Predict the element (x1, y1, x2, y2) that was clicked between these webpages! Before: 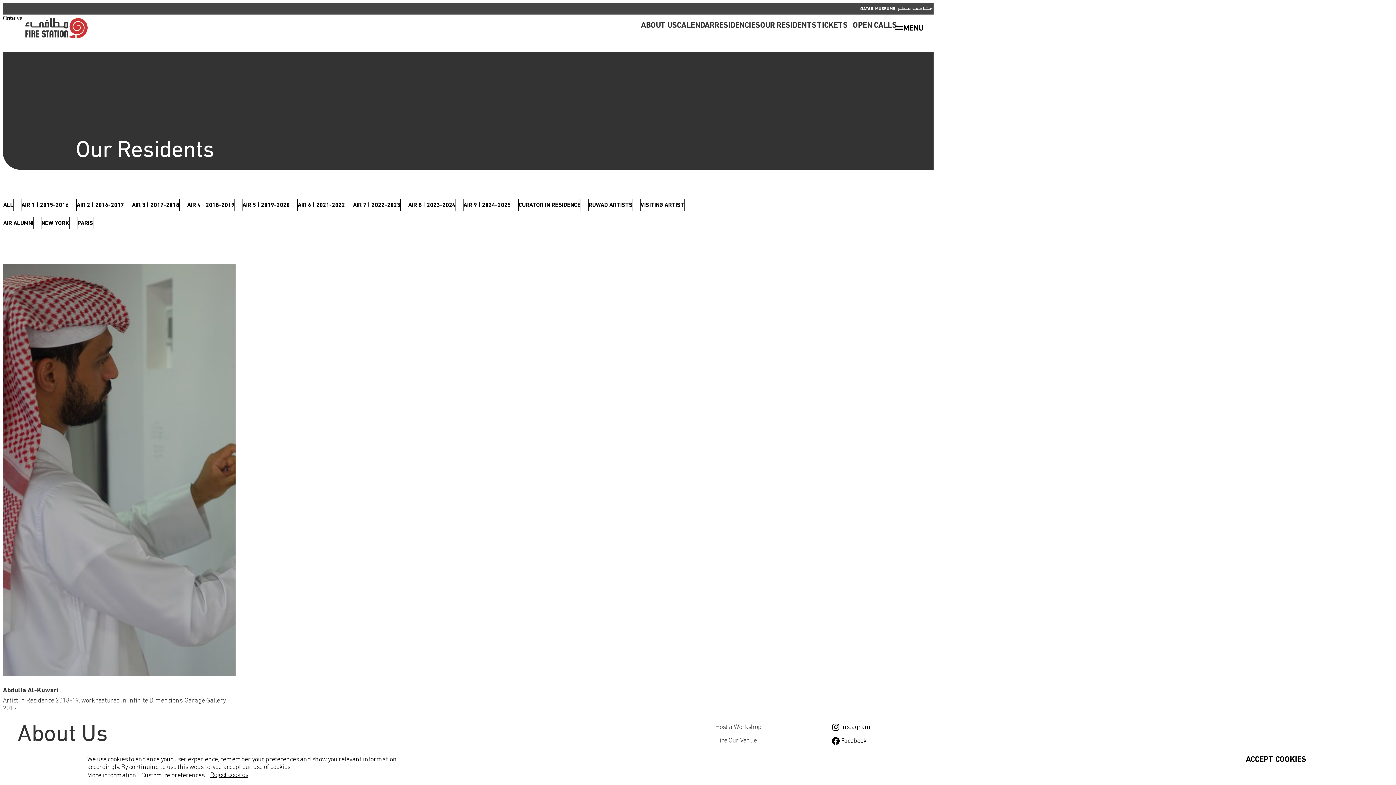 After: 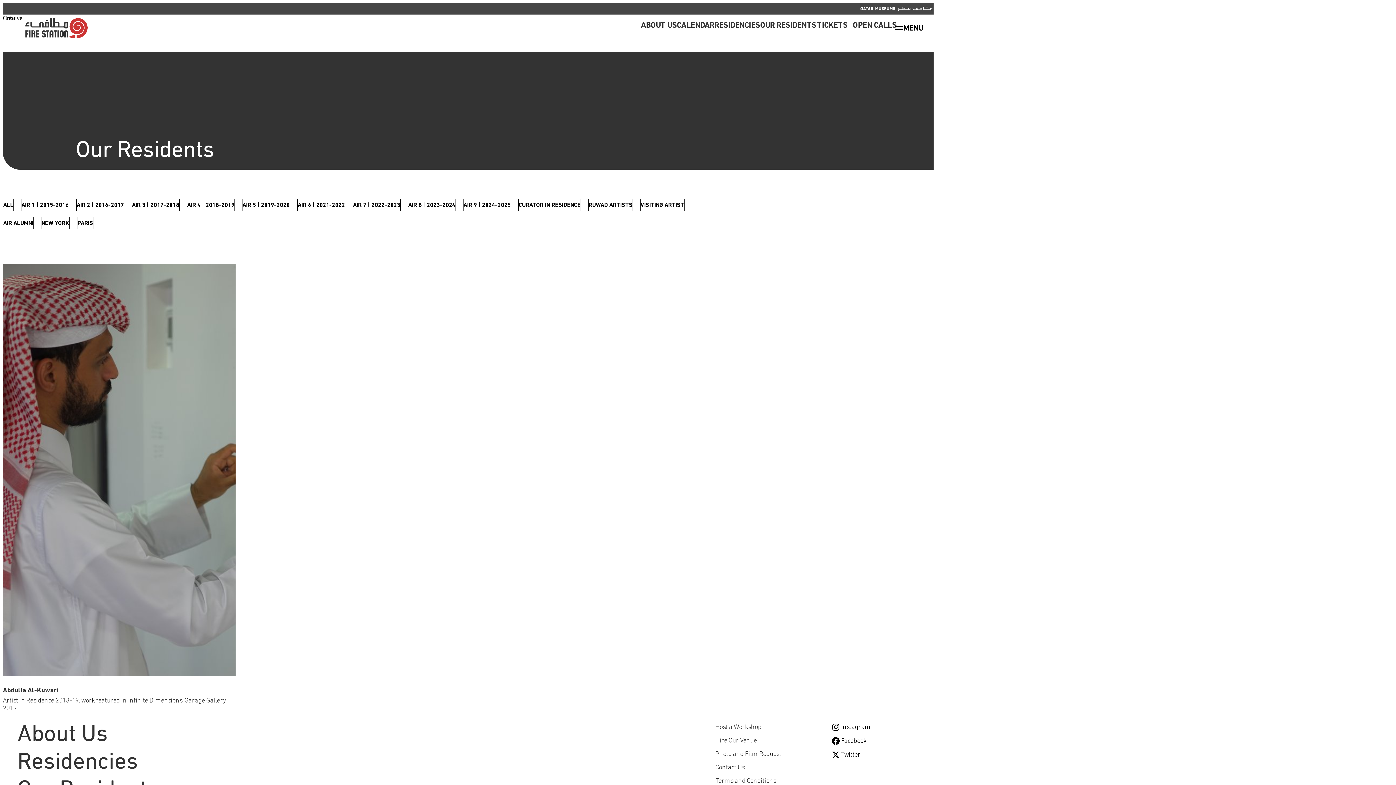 Action: bbox: (208, 771, 250, 779) label: Reject cookies